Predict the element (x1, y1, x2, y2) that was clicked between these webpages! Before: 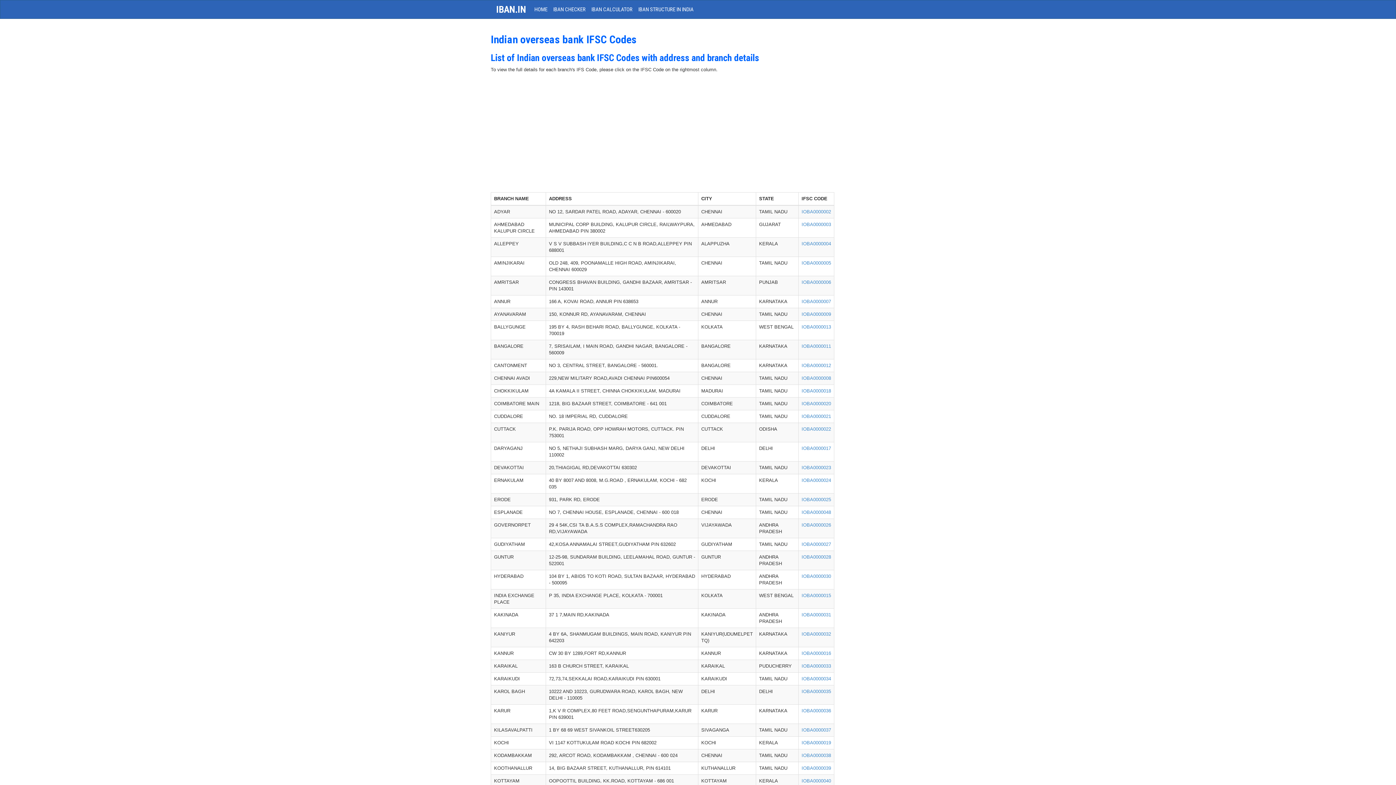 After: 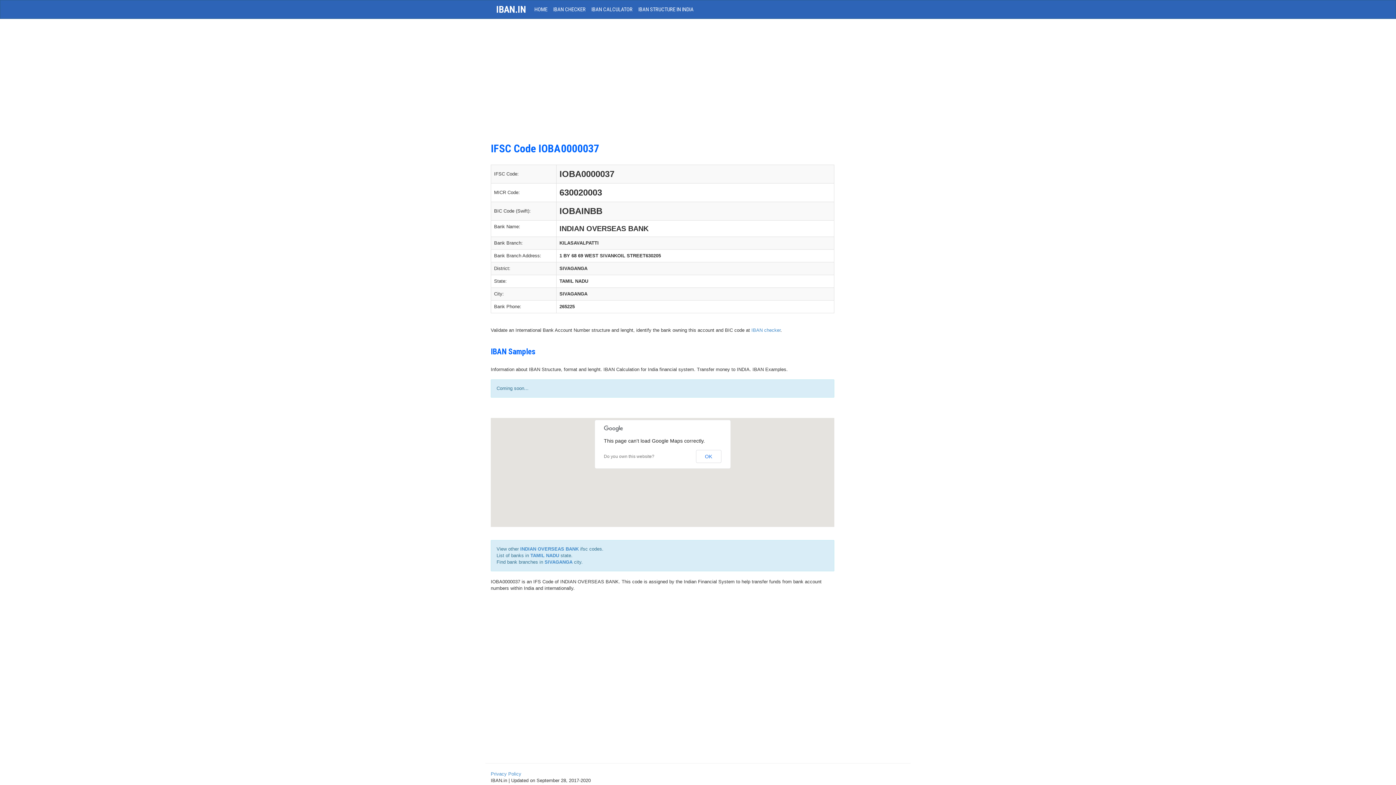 Action: bbox: (801, 727, 831, 733) label: IOBA0000037